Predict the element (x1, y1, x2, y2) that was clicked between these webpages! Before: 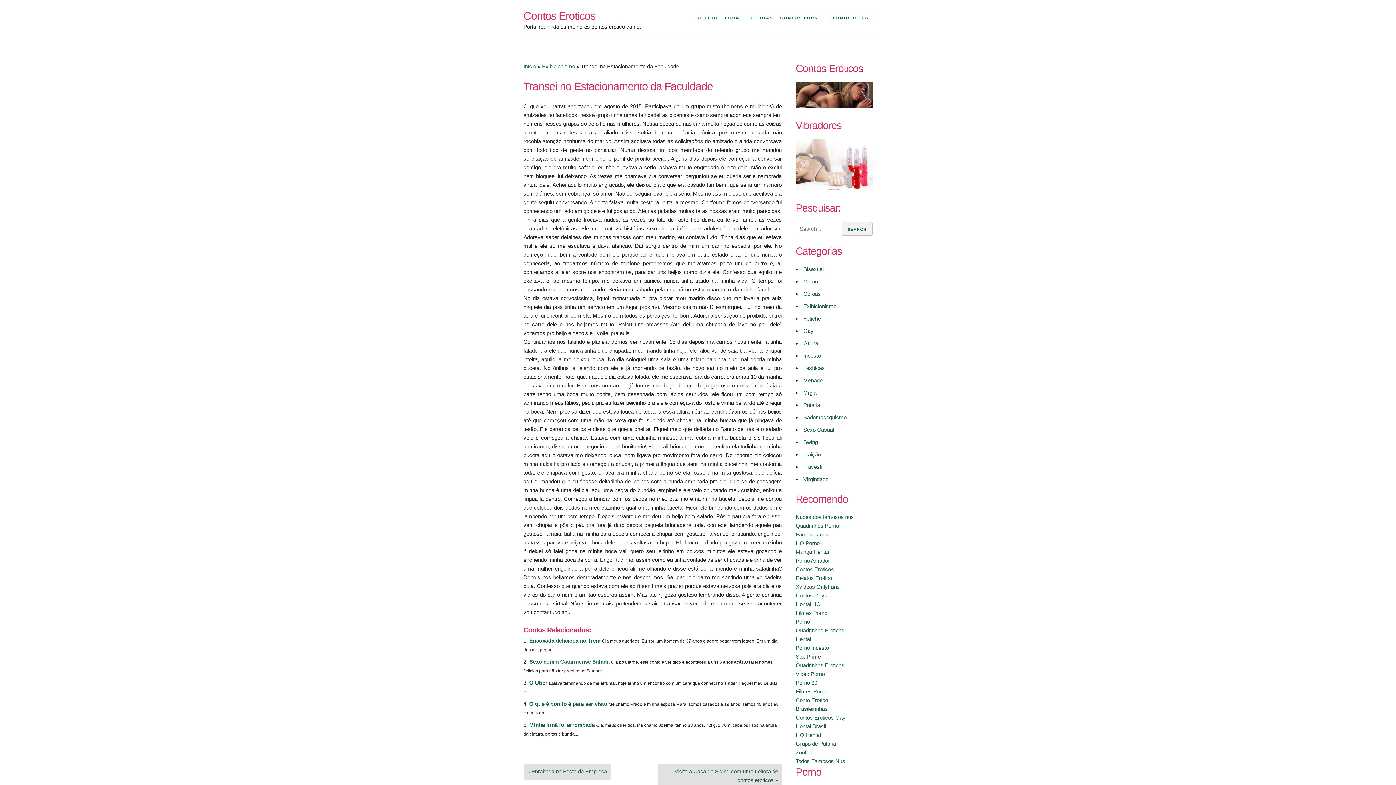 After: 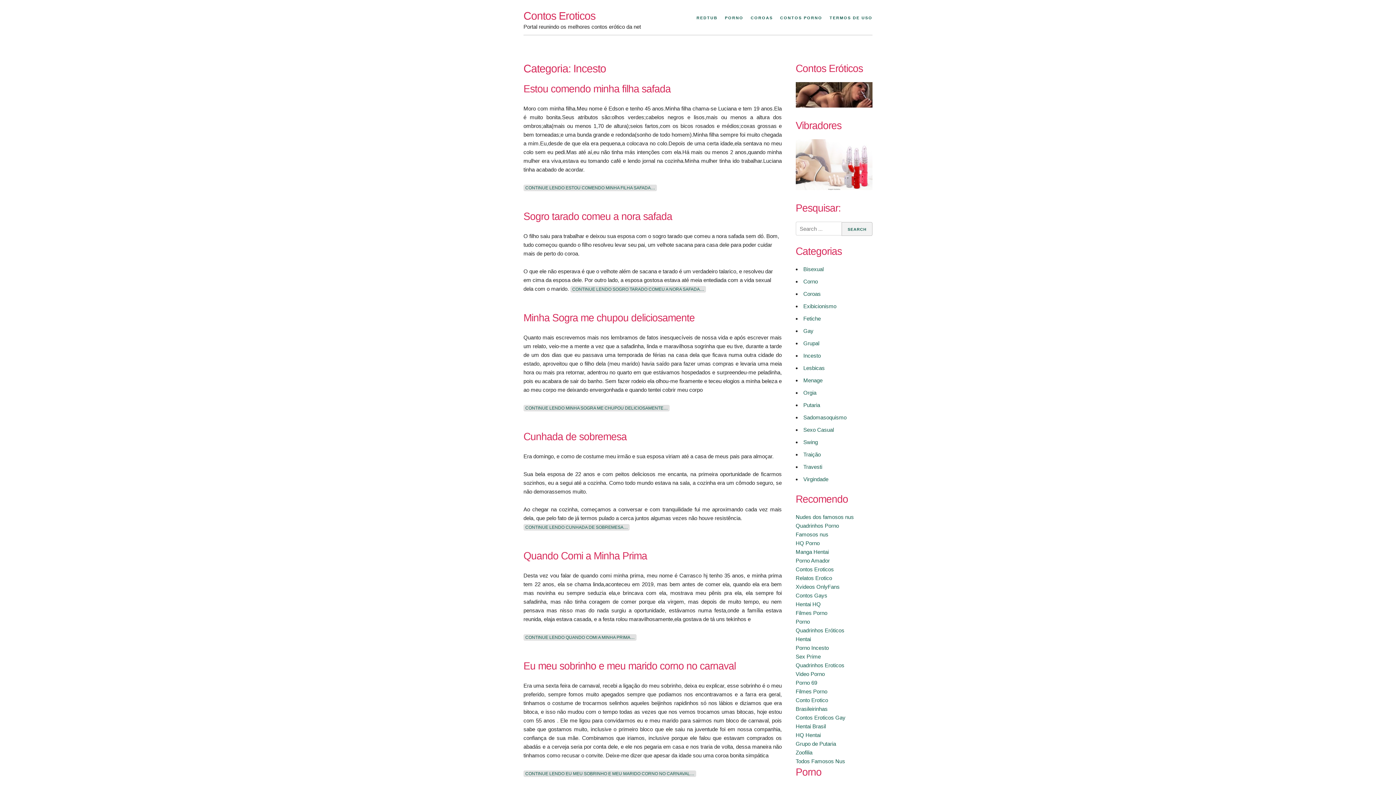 Action: bbox: (803, 352, 821, 358) label: Incesto